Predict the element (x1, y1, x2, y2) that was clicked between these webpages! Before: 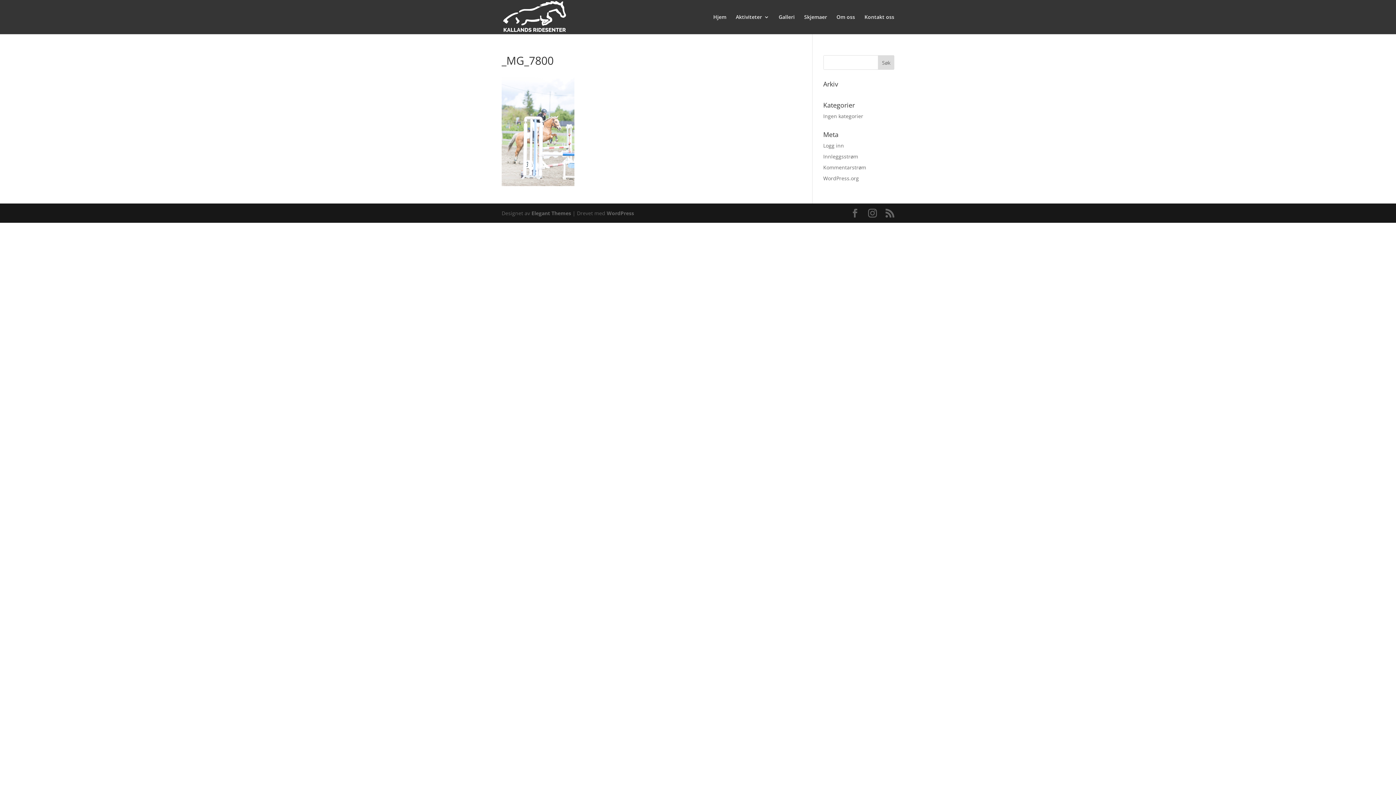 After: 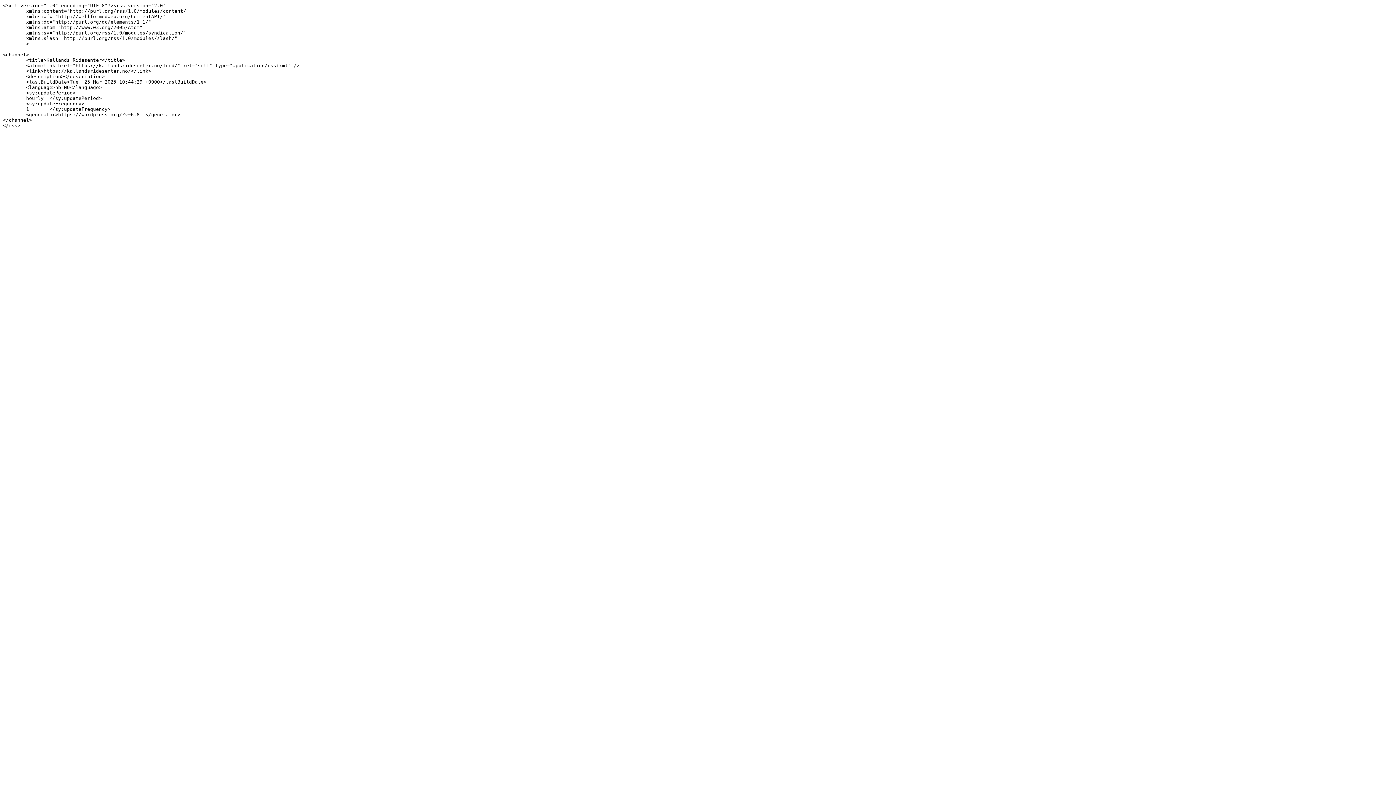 Action: label: Innleggsstrøm bbox: (823, 153, 858, 160)